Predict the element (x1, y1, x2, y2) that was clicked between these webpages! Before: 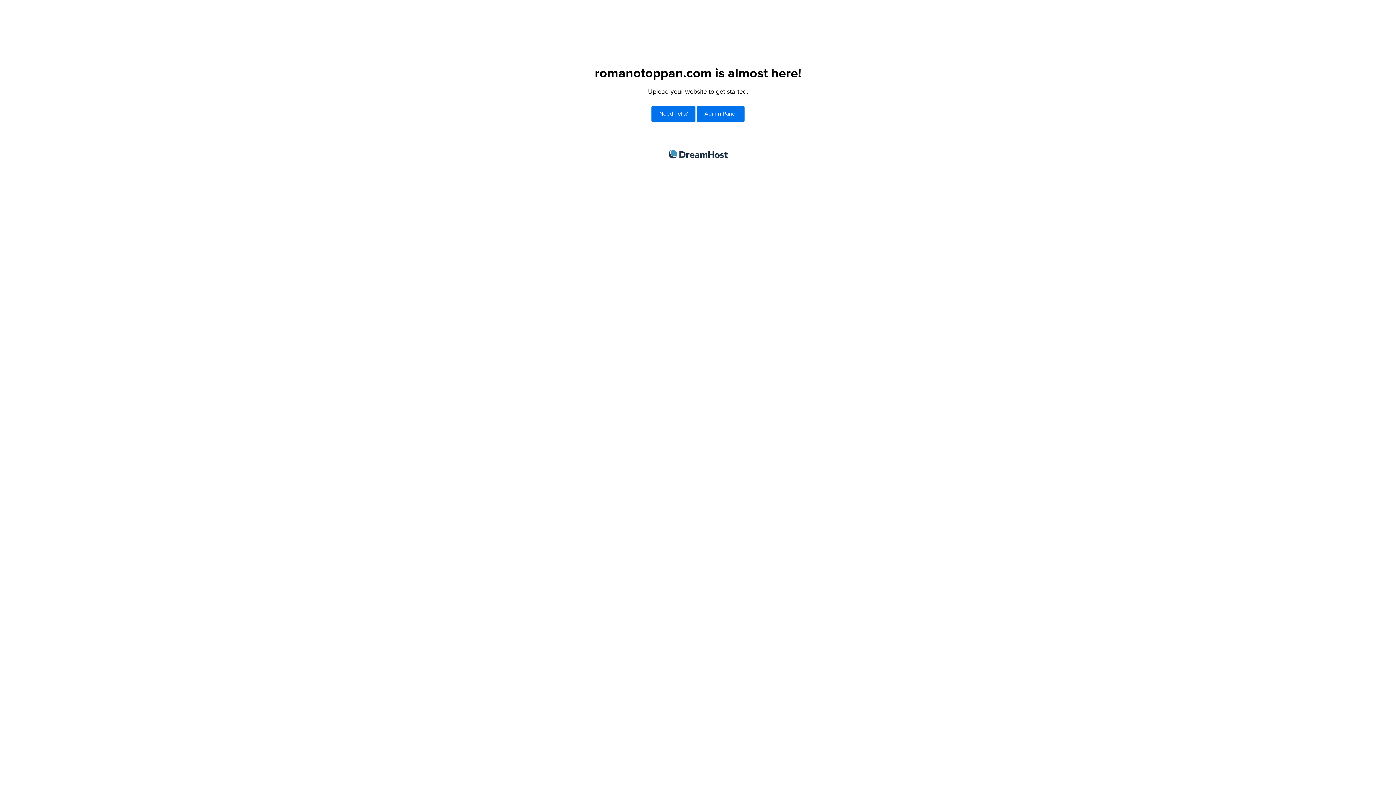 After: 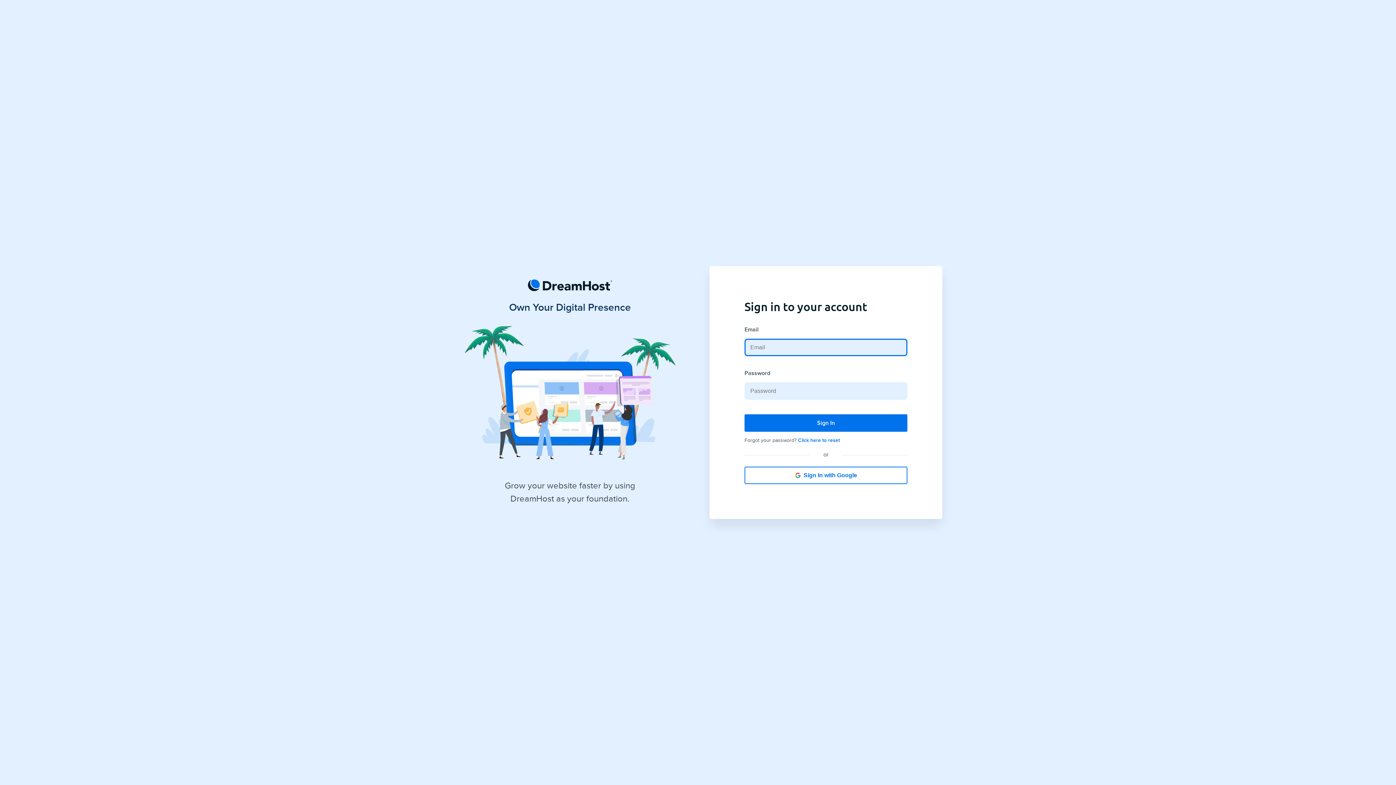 Action: label: Admin Panel bbox: (697, 106, 744, 121)